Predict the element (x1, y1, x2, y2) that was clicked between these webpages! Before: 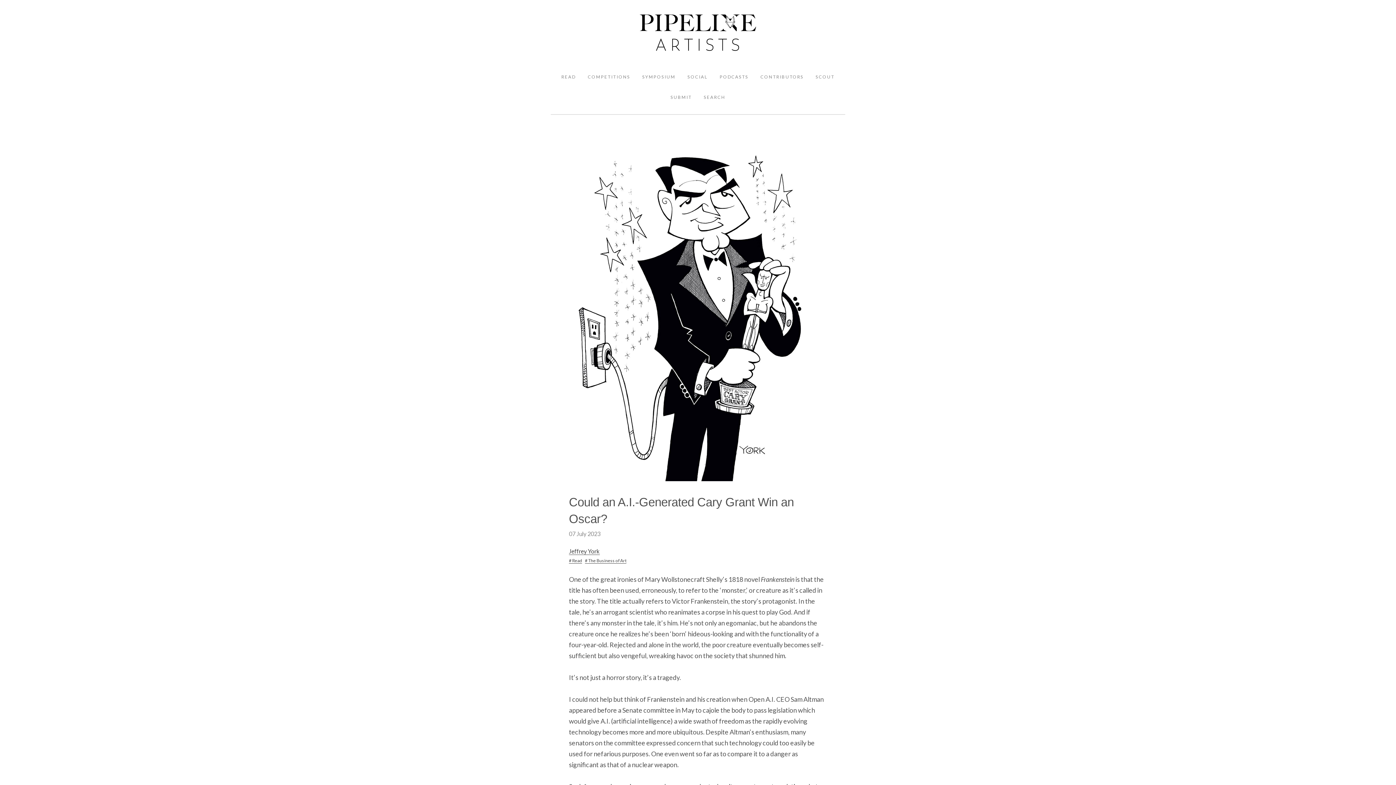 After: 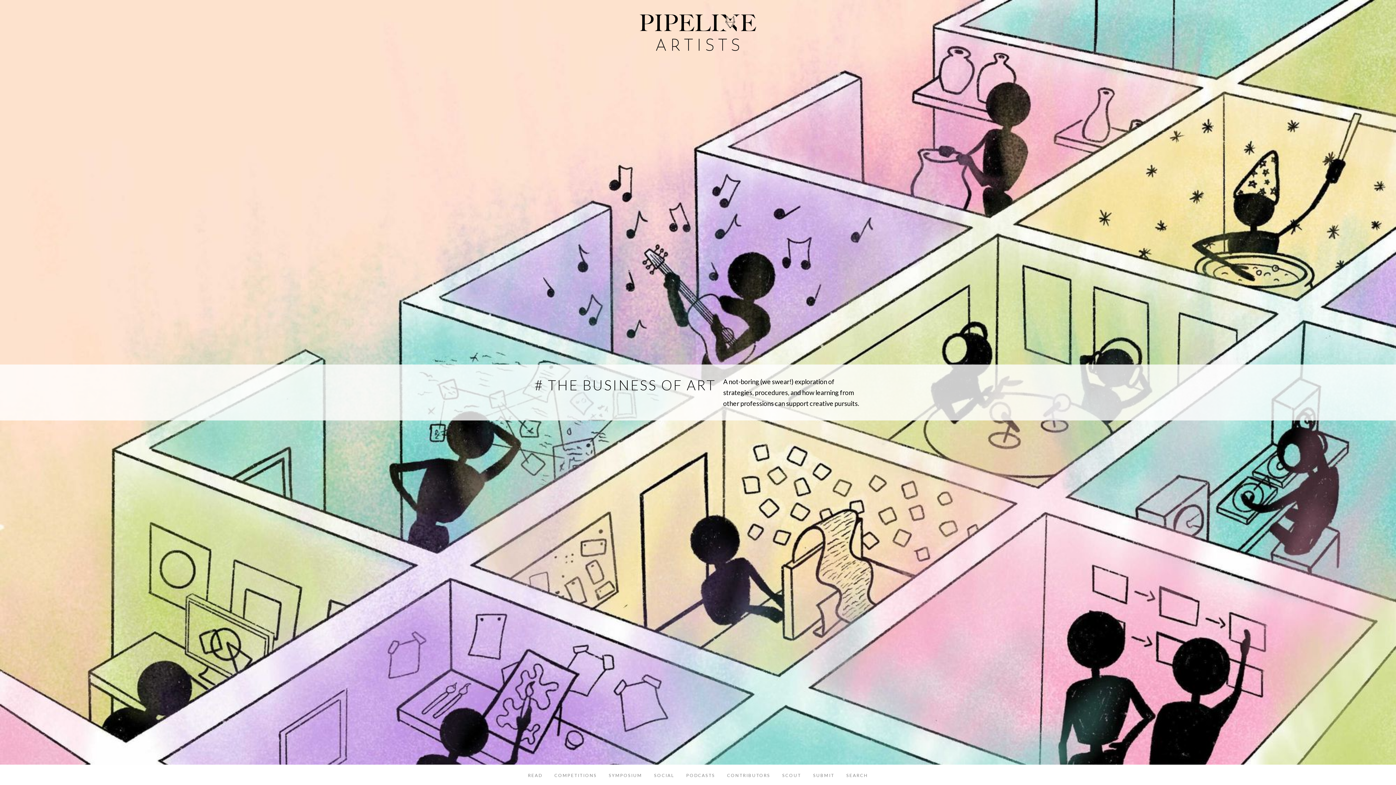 Action: bbox: (585, 558, 626, 563) label: # The Business of Art